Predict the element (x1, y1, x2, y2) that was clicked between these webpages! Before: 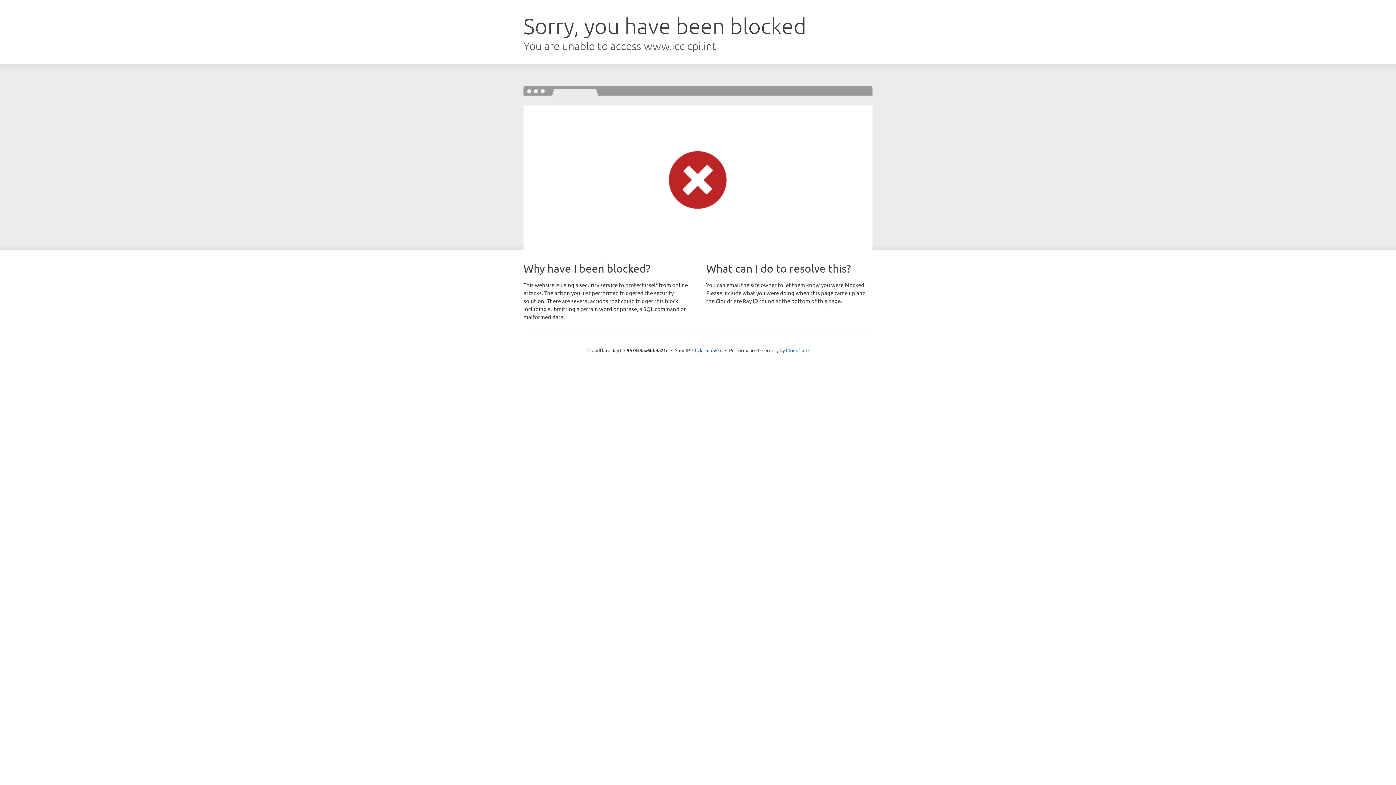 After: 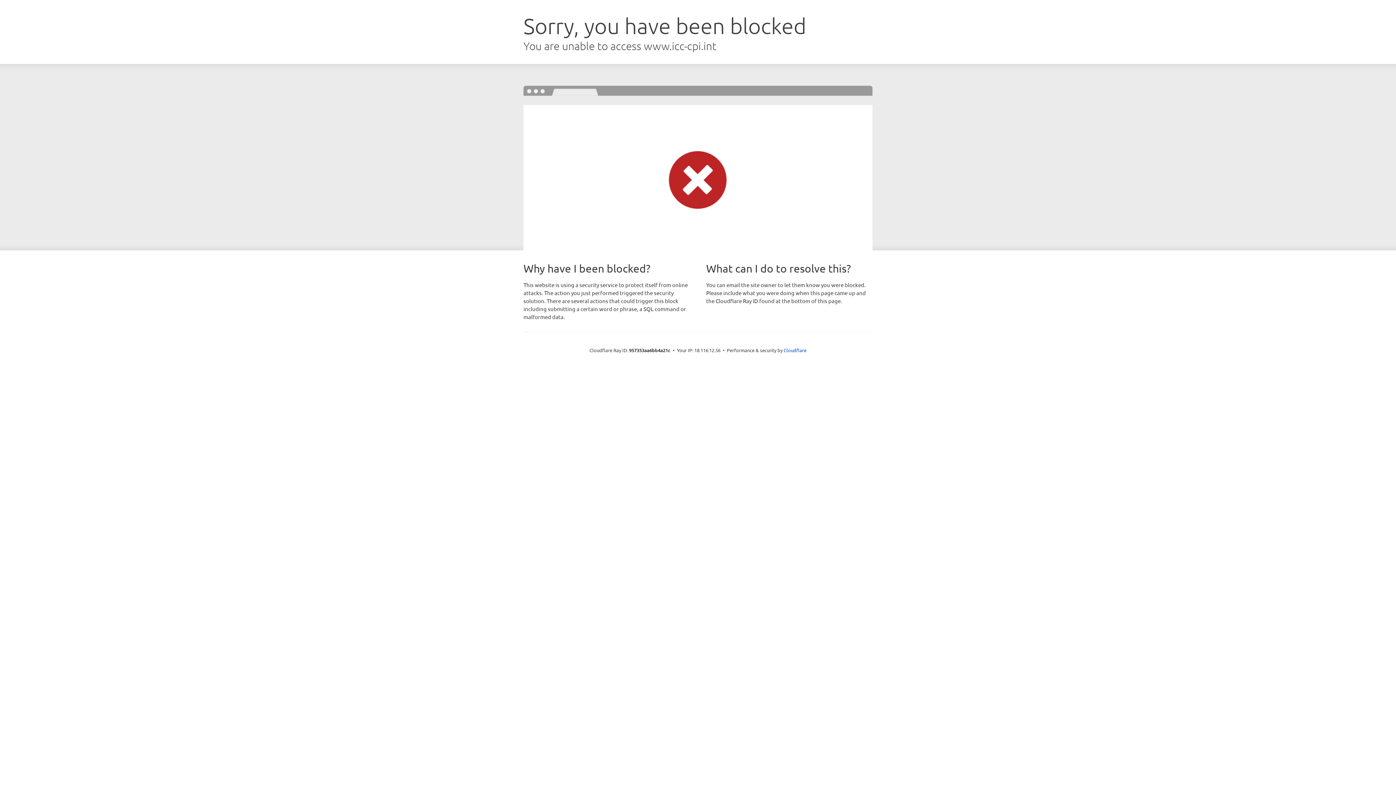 Action: label: Click to reveal bbox: (692, 346, 722, 353)